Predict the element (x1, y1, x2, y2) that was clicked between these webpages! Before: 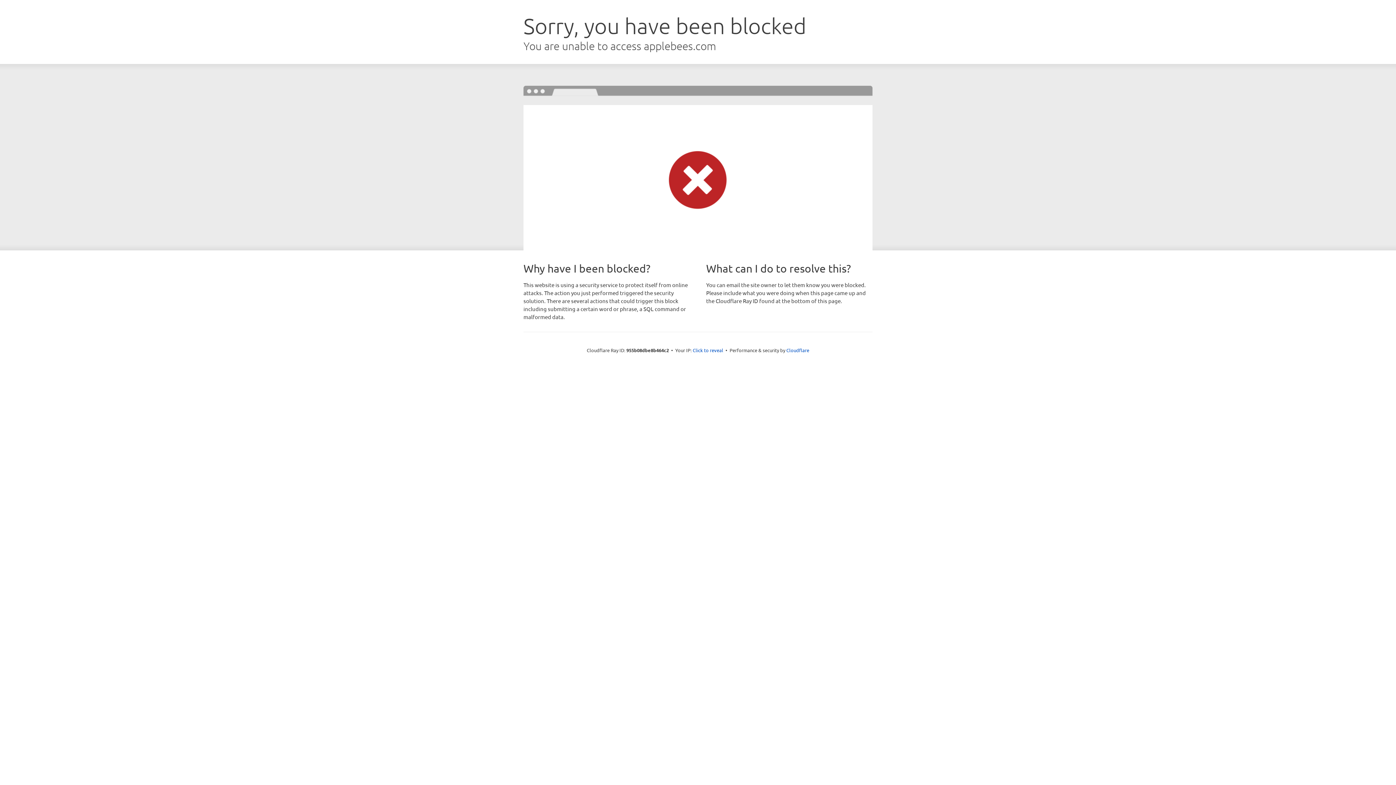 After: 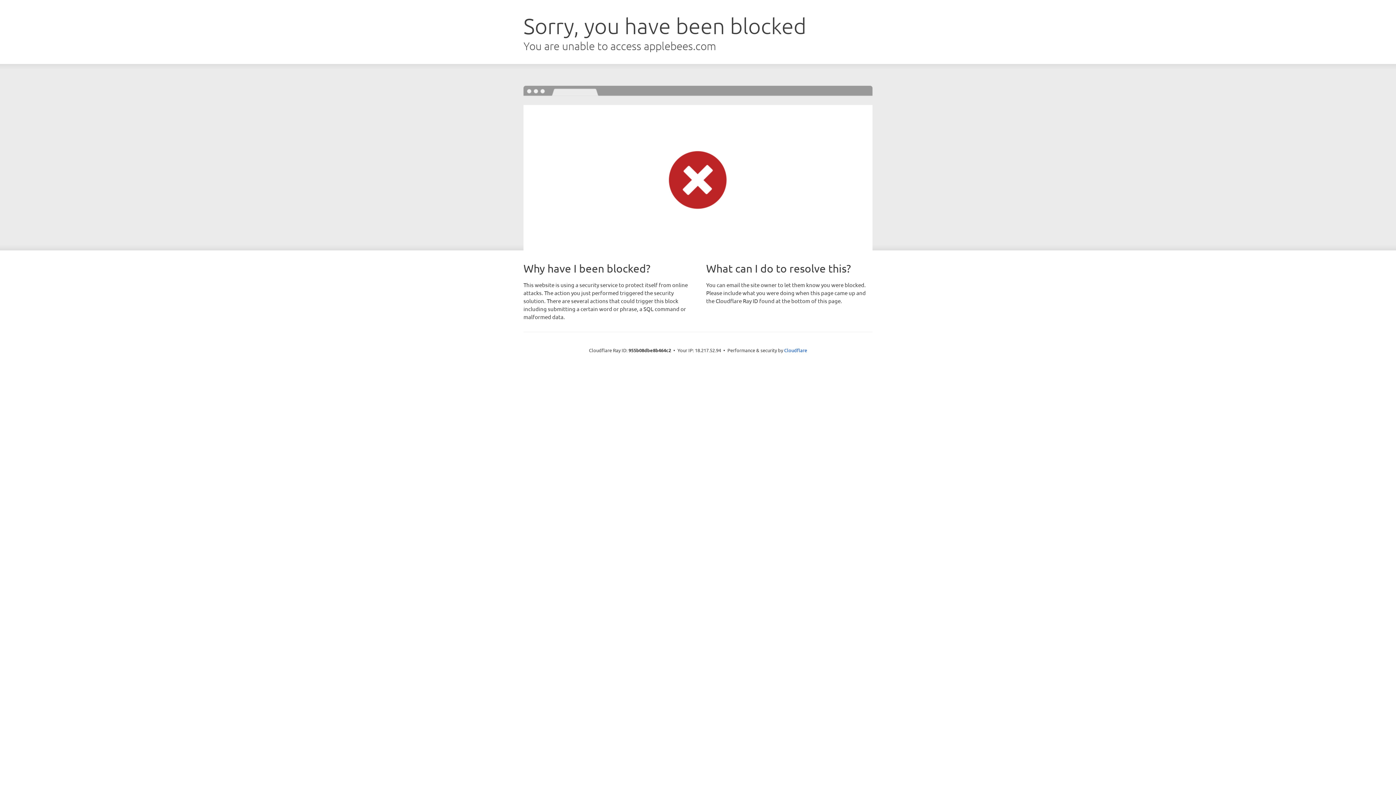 Action: bbox: (692, 346, 723, 353) label: Click to reveal